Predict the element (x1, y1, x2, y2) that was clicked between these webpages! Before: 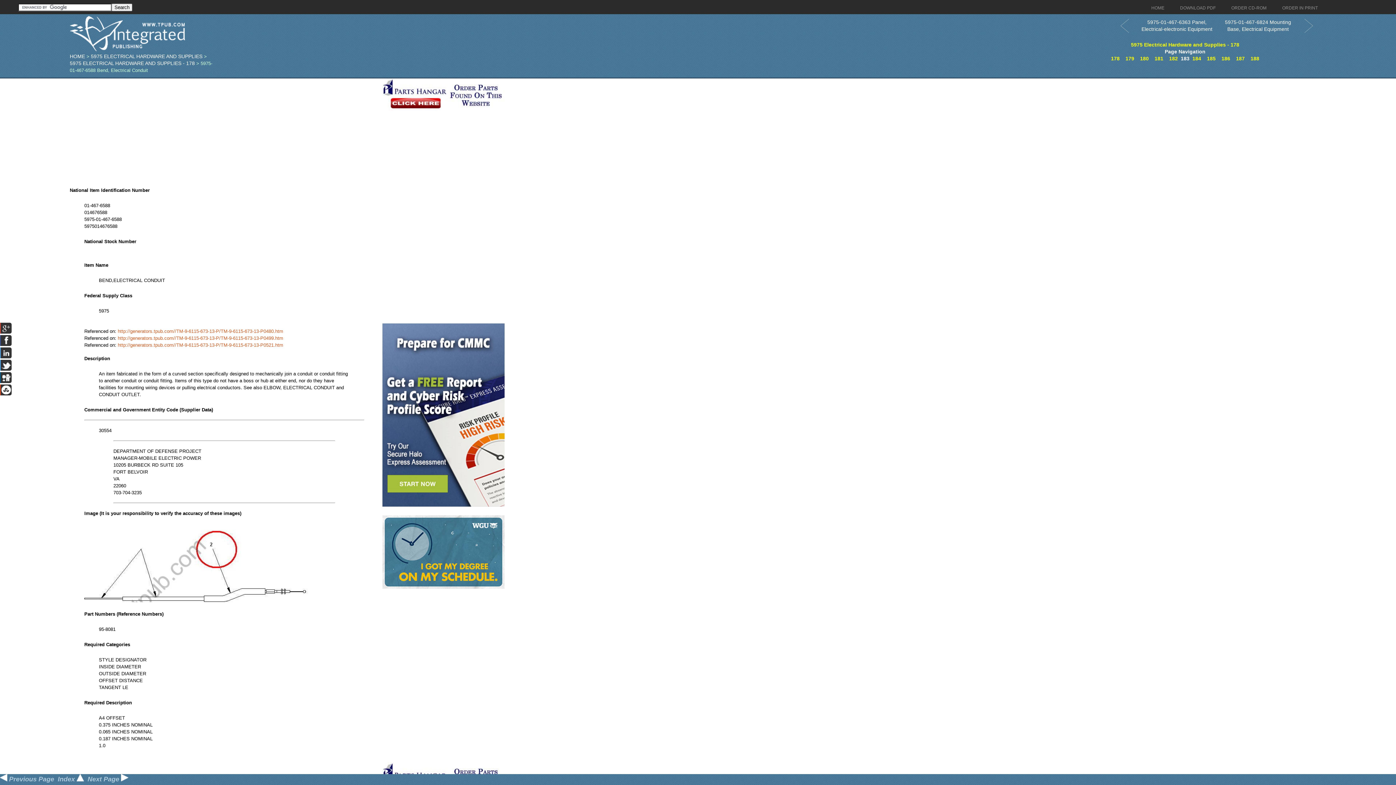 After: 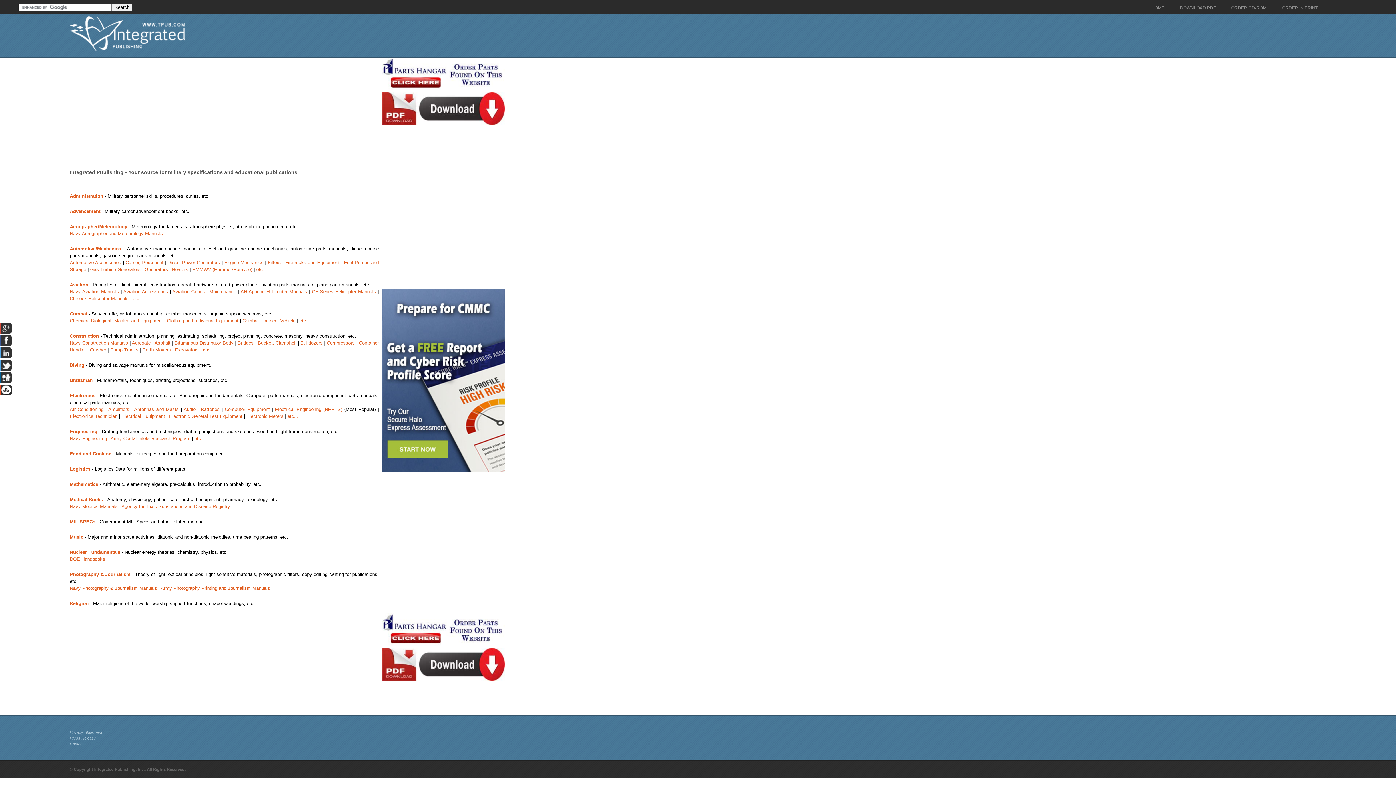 Action: bbox: (1148, 2, 1168, 14) label: HOME